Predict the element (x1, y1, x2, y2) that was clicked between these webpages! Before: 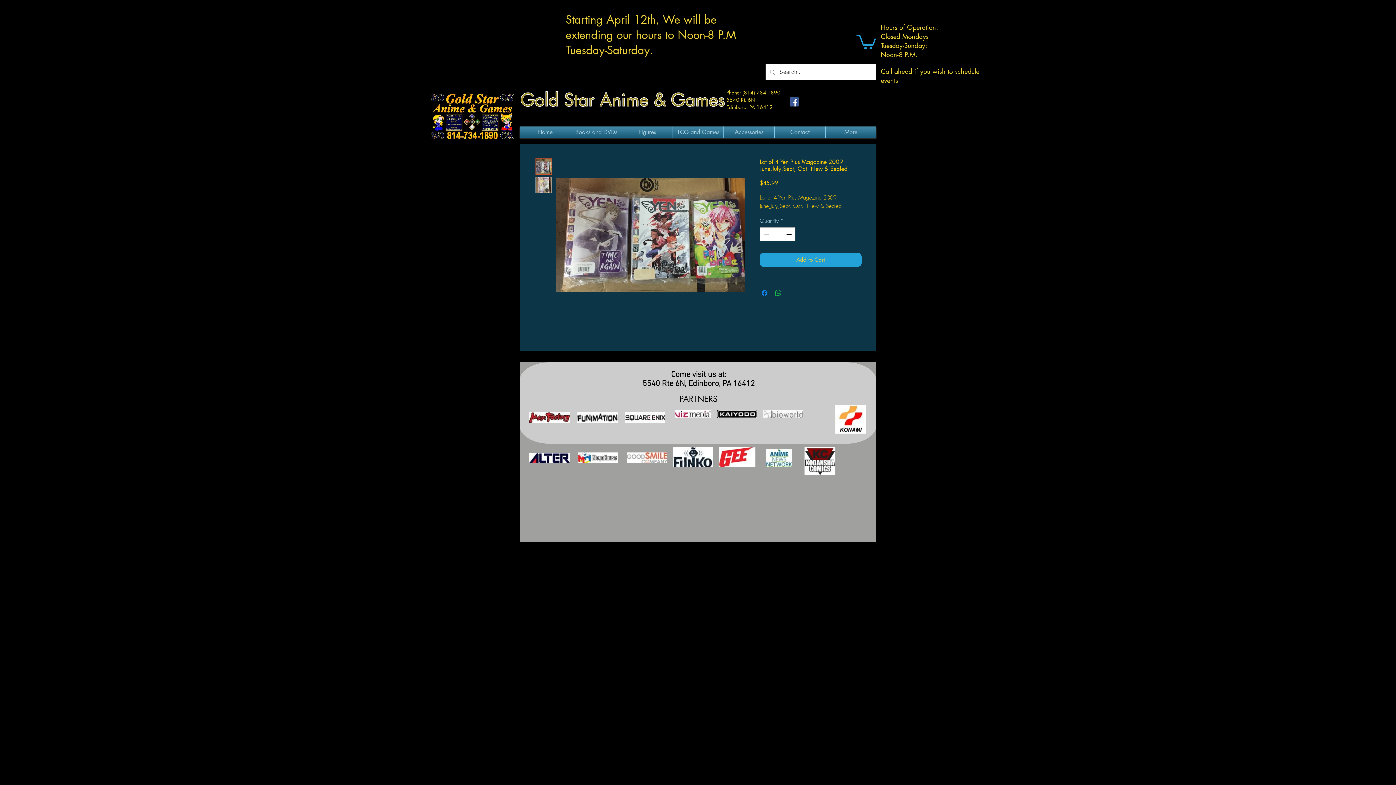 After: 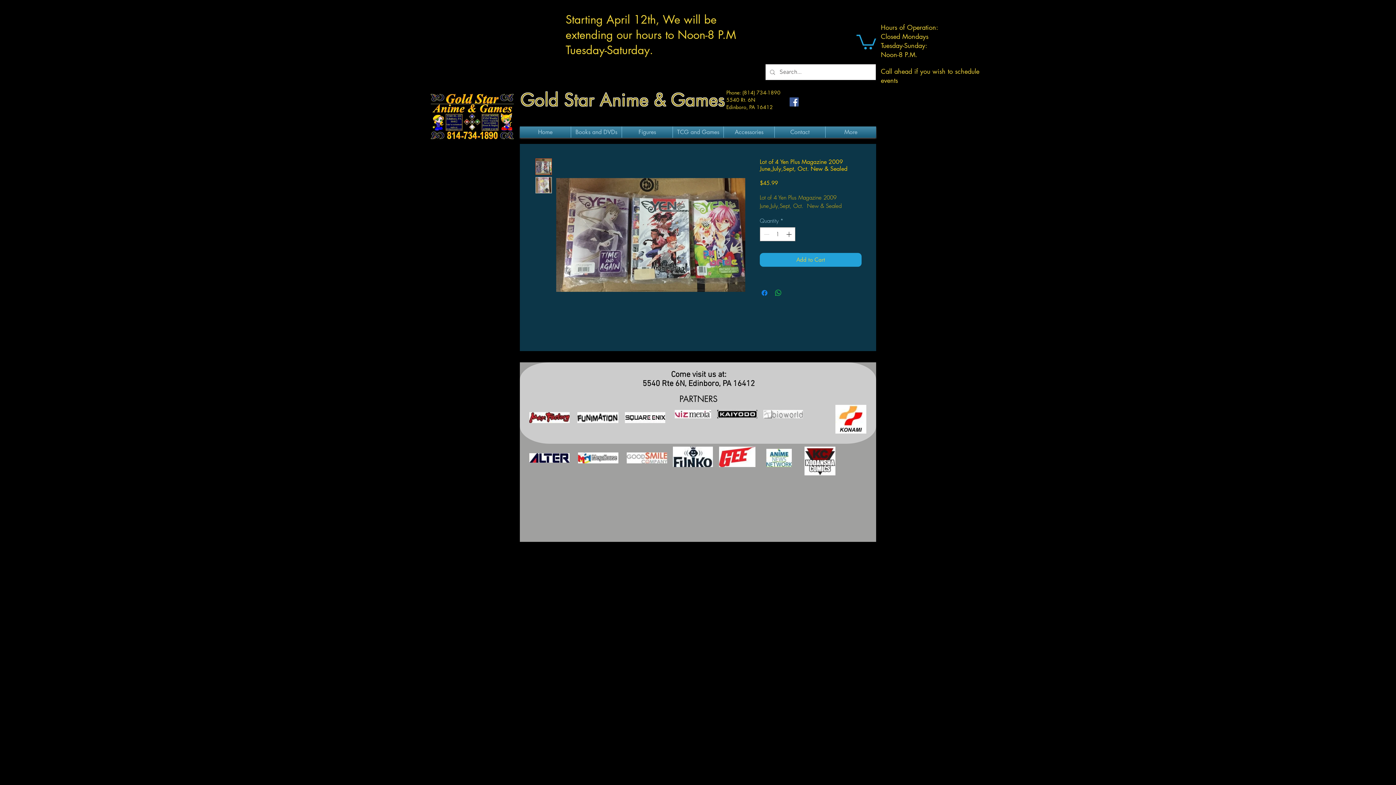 Action: bbox: (535, 177, 552, 193)